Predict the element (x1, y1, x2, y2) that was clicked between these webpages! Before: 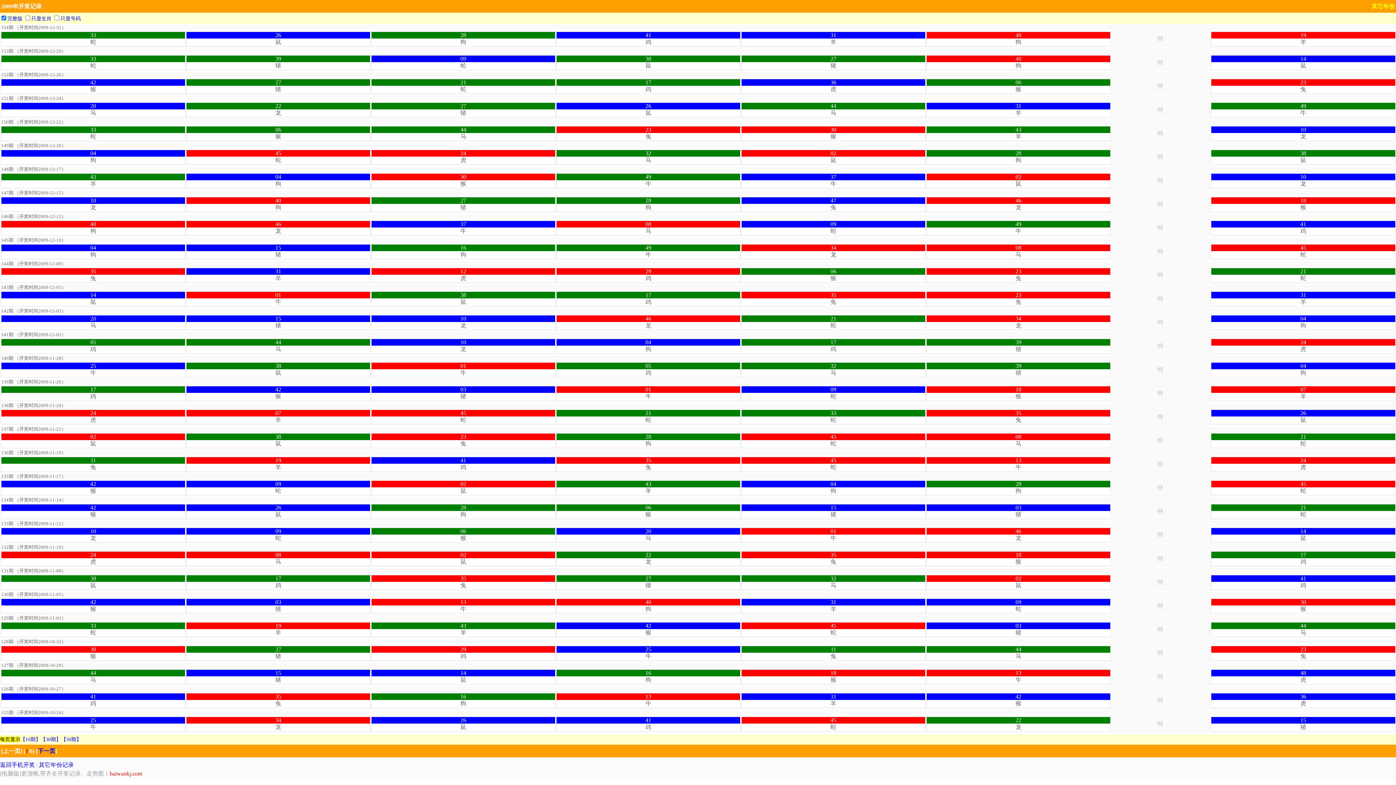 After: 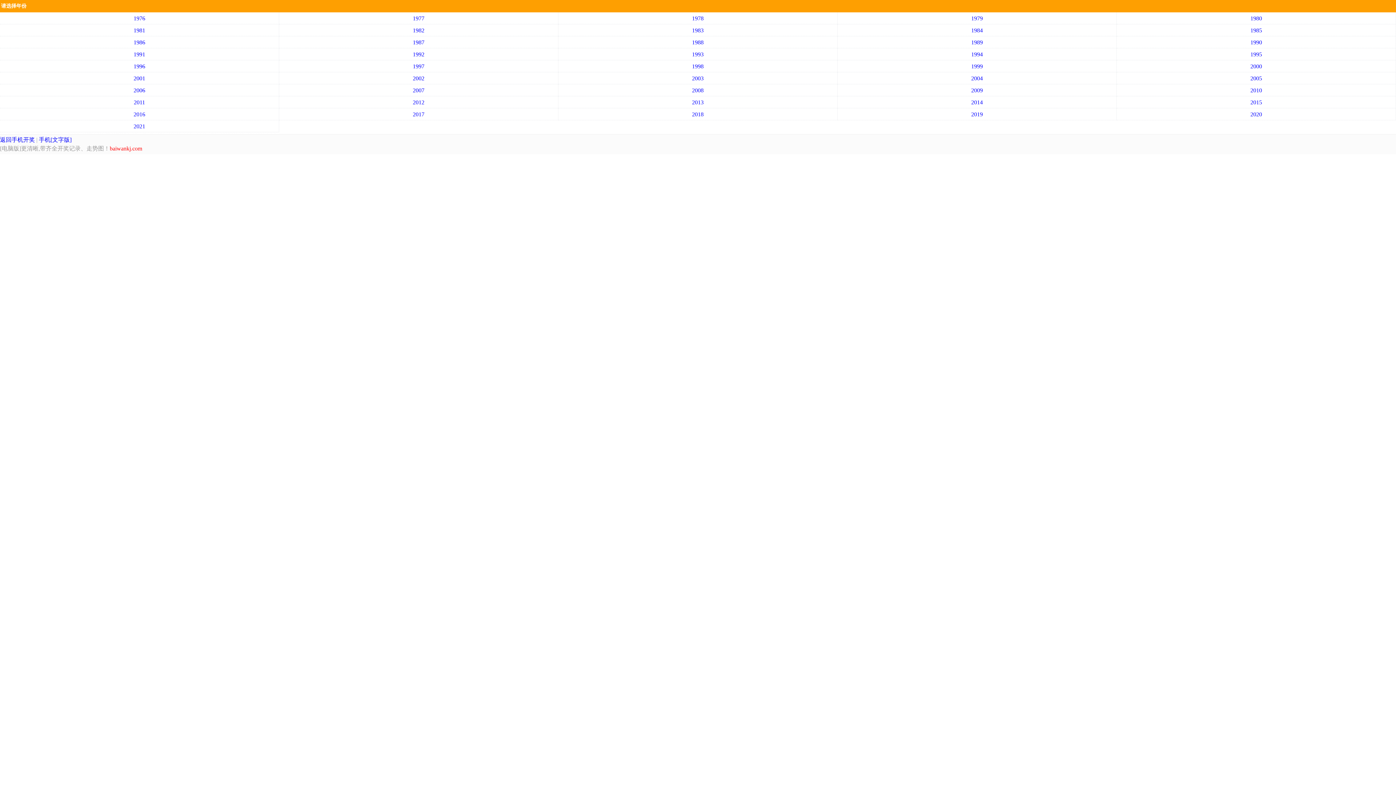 Action: bbox: (1372, 3, 1395, 9) label: 其它年份